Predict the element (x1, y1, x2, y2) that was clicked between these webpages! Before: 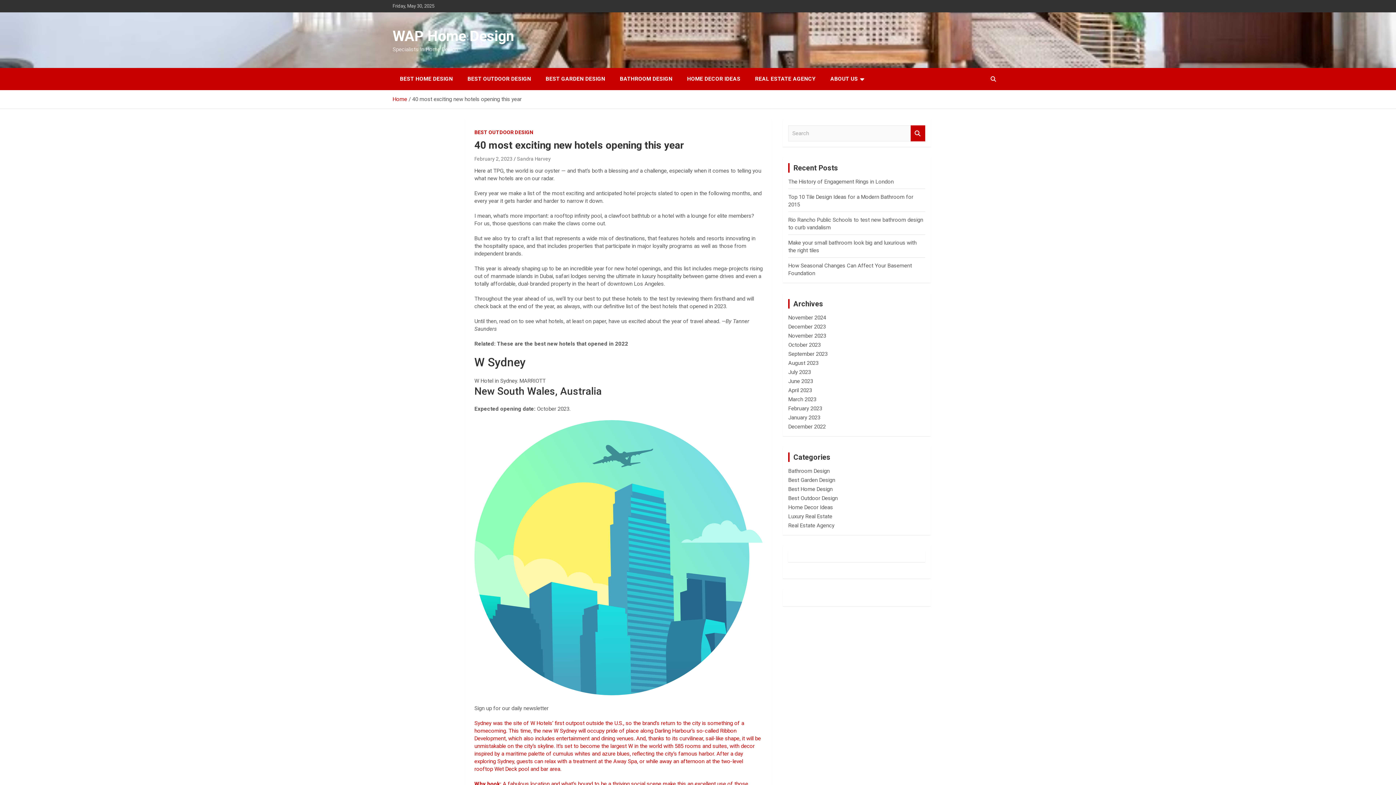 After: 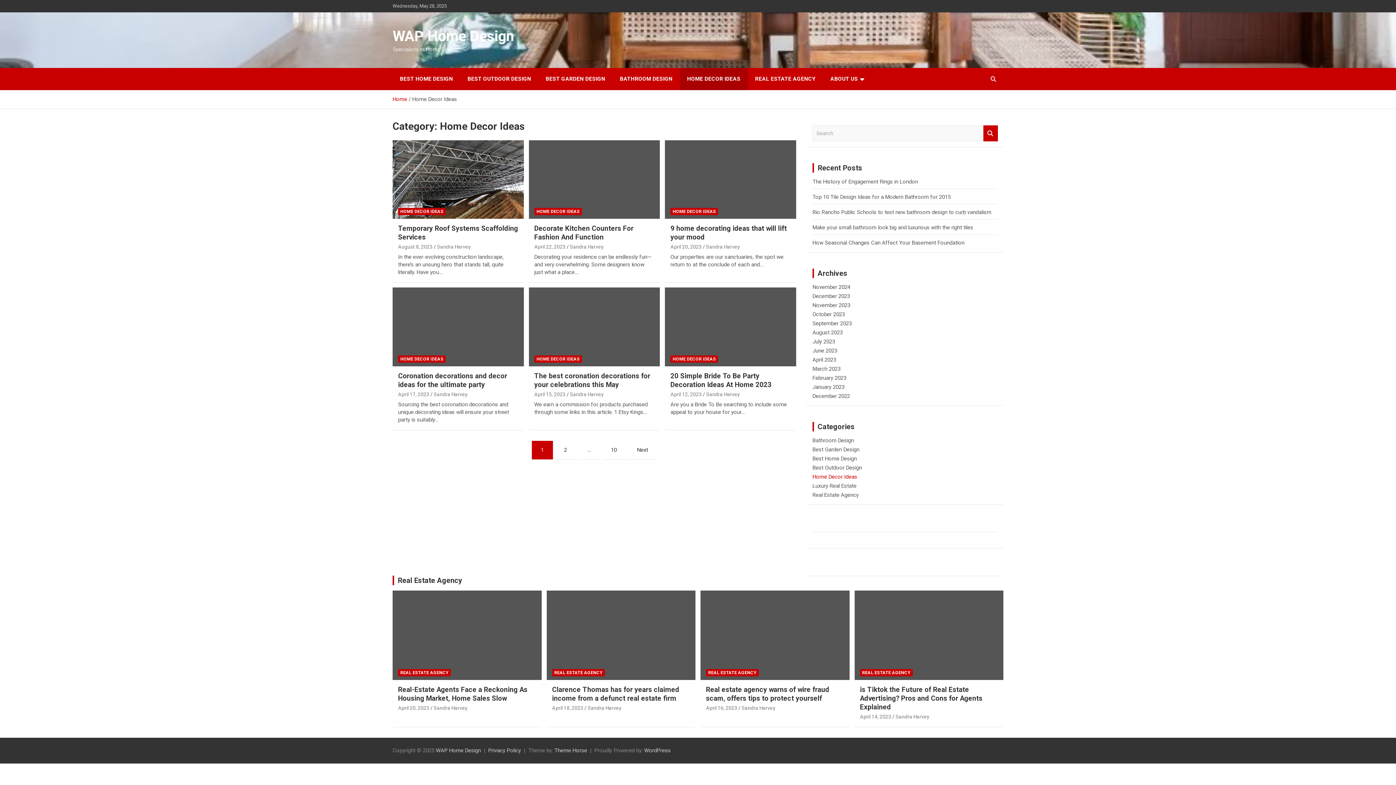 Action: label: HOME DECOR IDEAS bbox: (680, 68, 748, 90)